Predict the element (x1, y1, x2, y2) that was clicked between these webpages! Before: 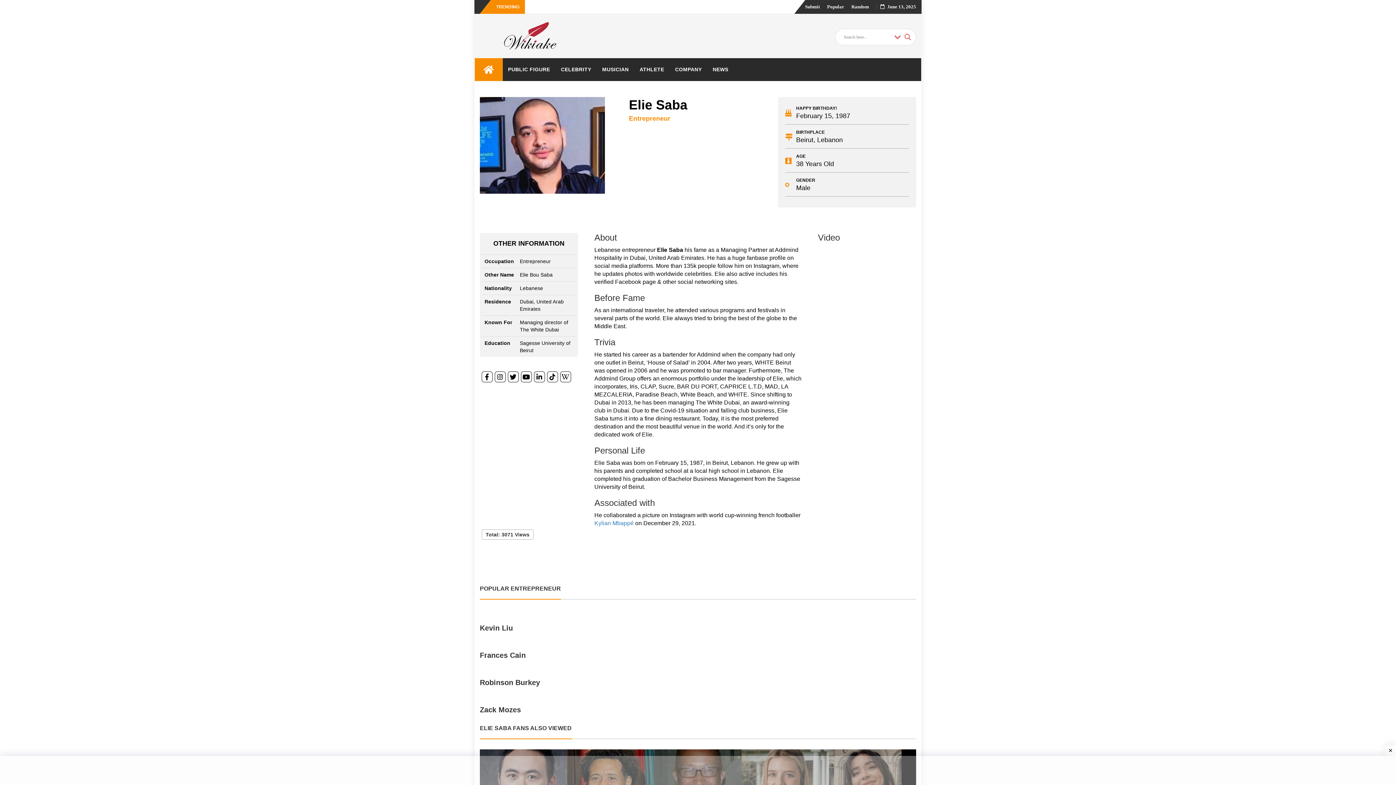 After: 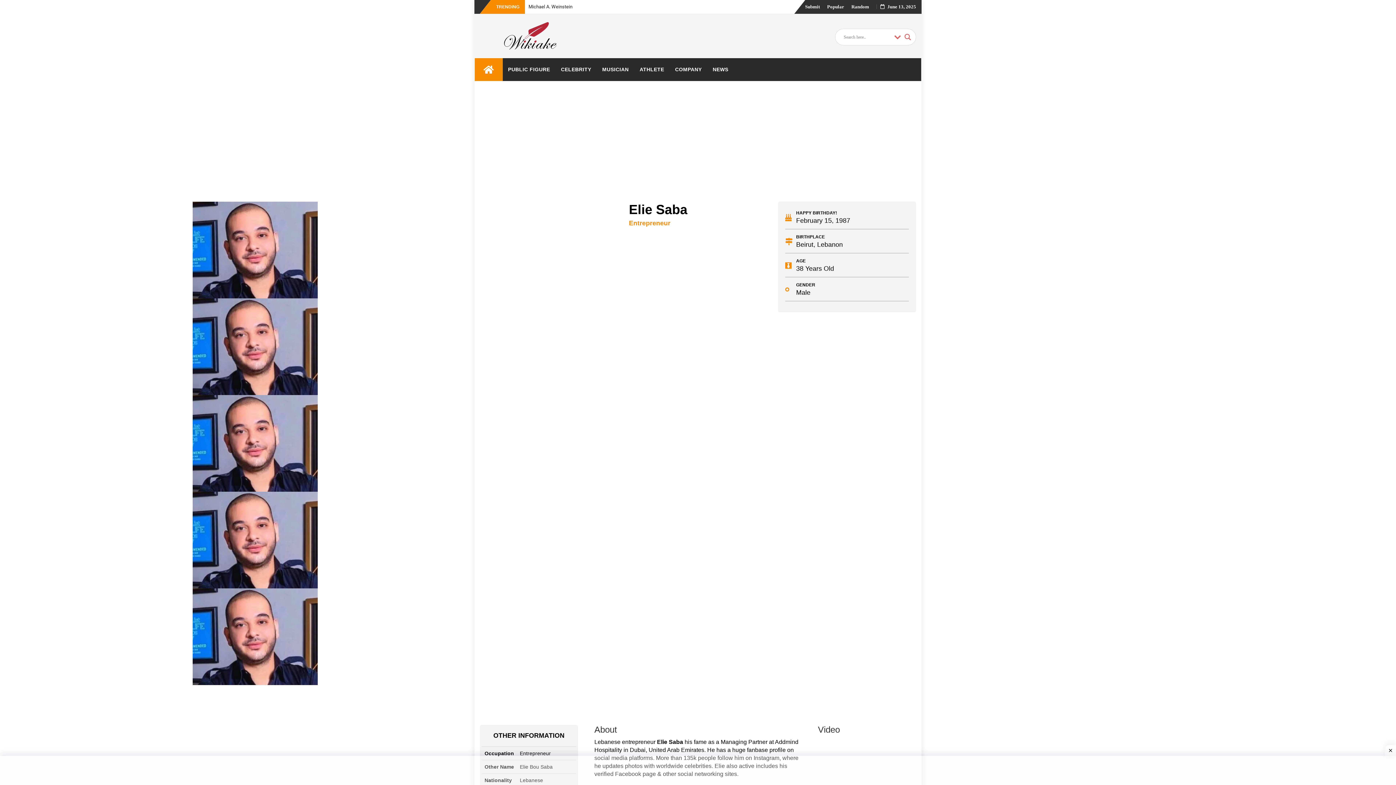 Action: bbox: (536, 373, 542, 381)